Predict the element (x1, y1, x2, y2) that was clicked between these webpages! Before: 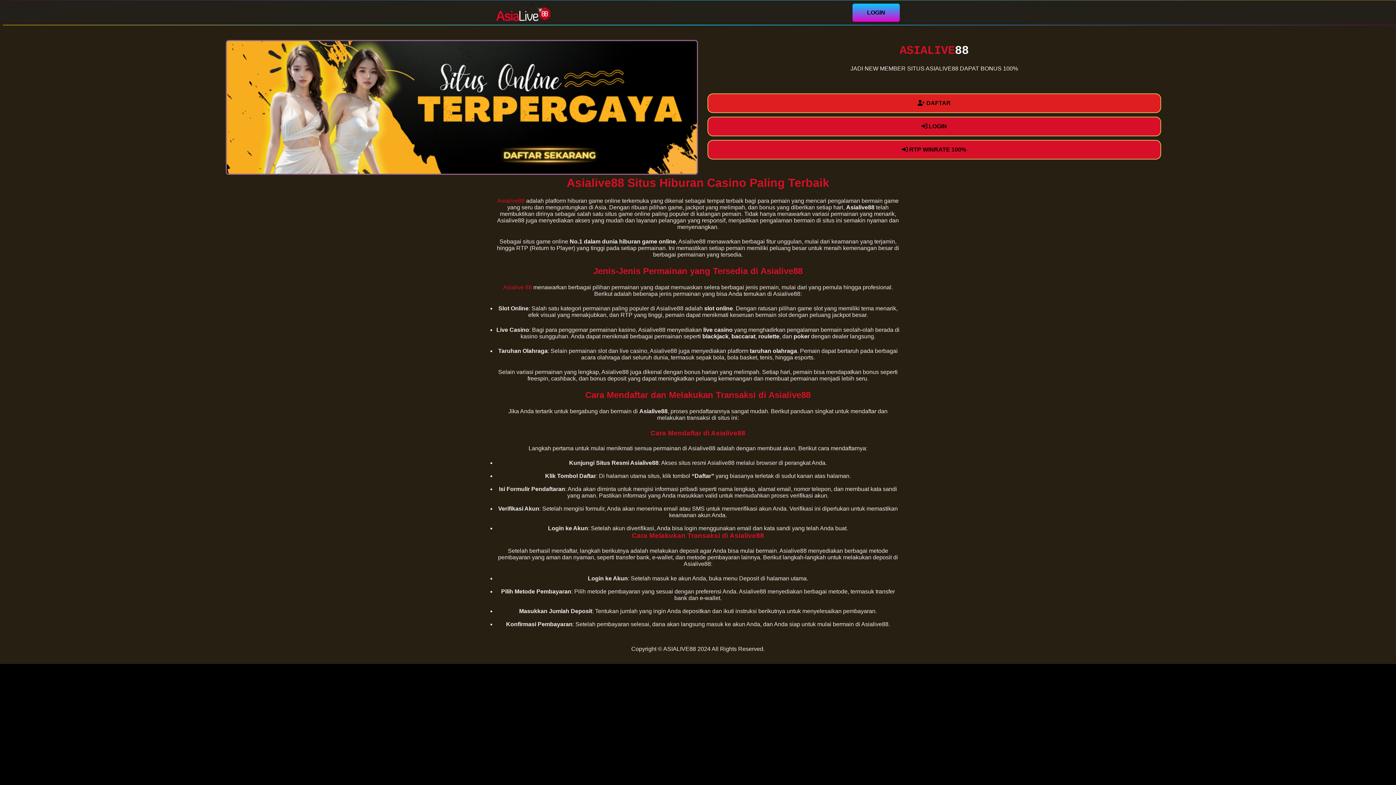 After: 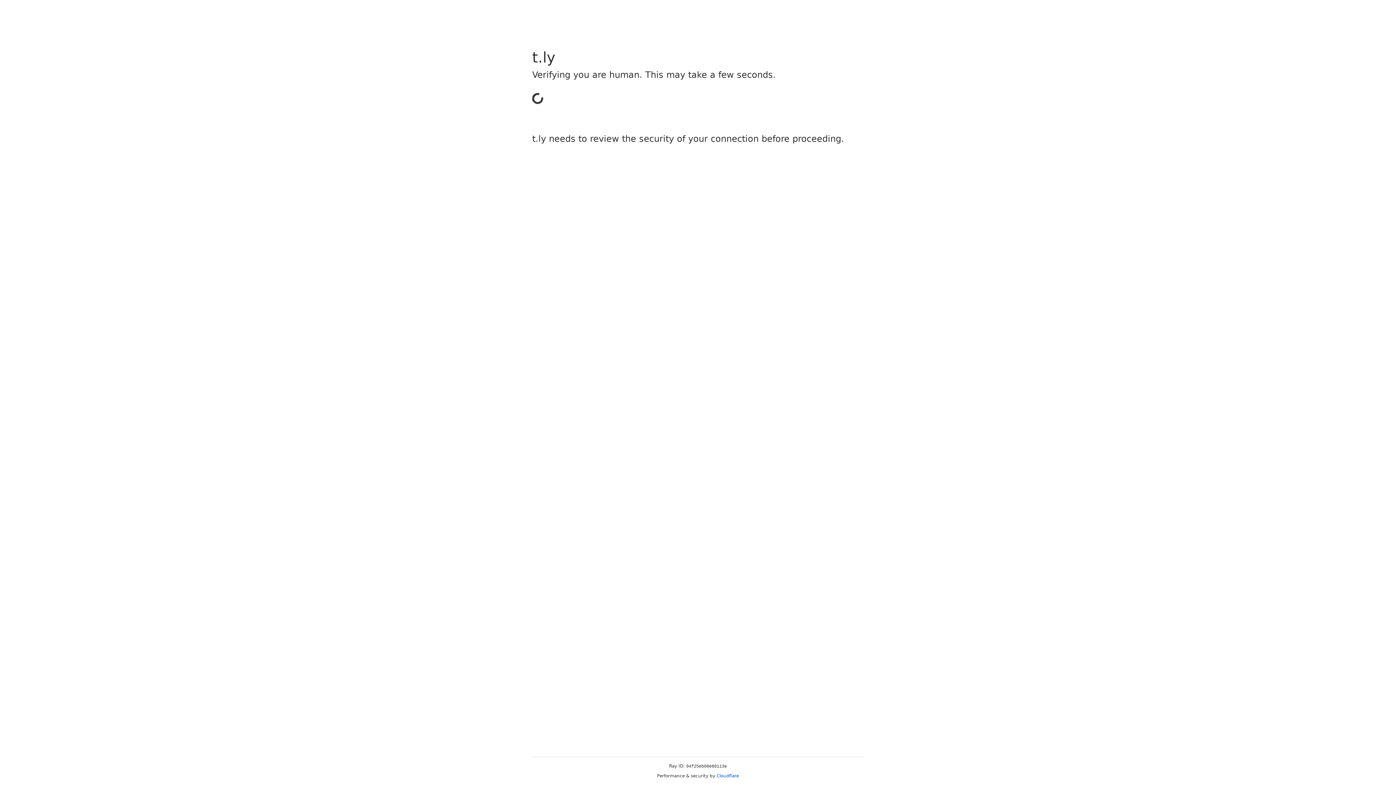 Action: bbox: (707, 116, 1161, 136) label:  LOGIN